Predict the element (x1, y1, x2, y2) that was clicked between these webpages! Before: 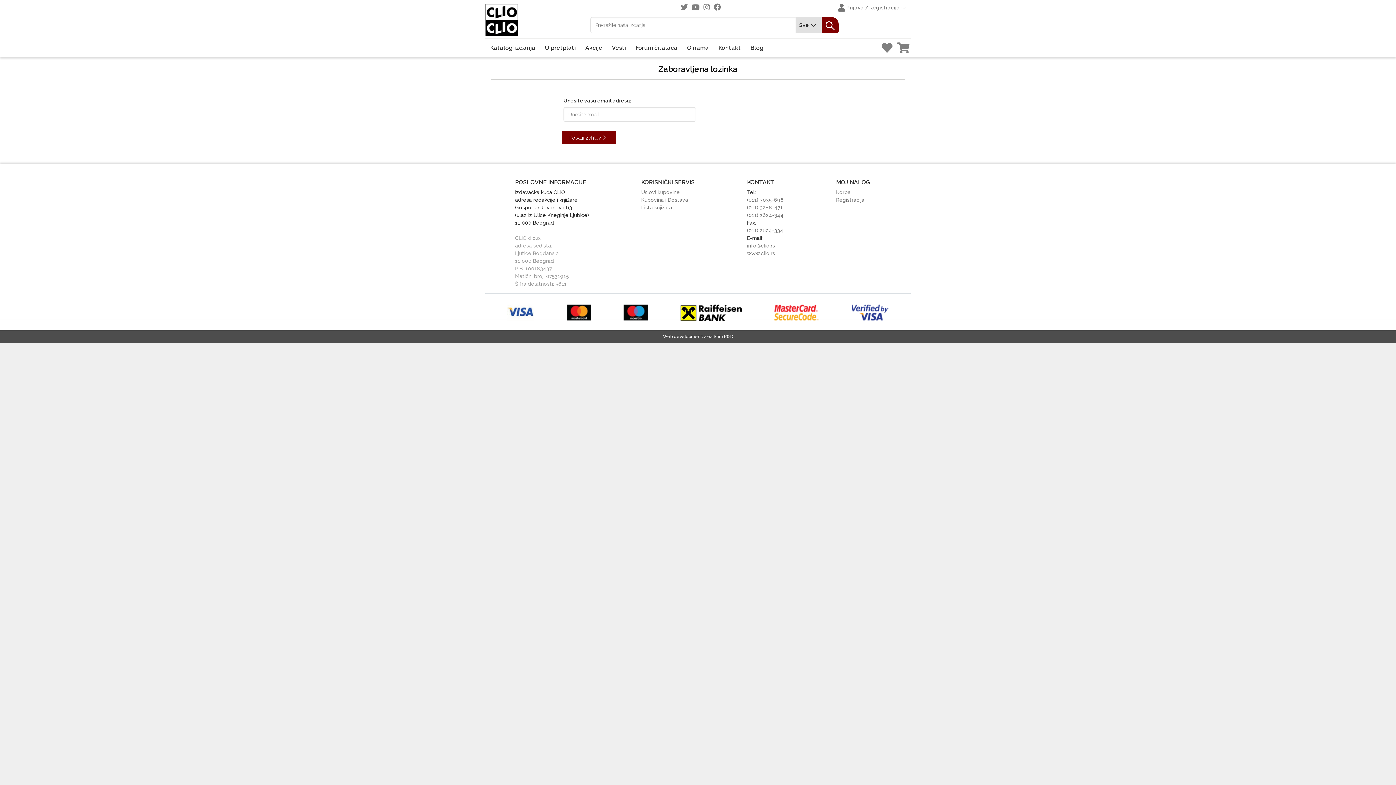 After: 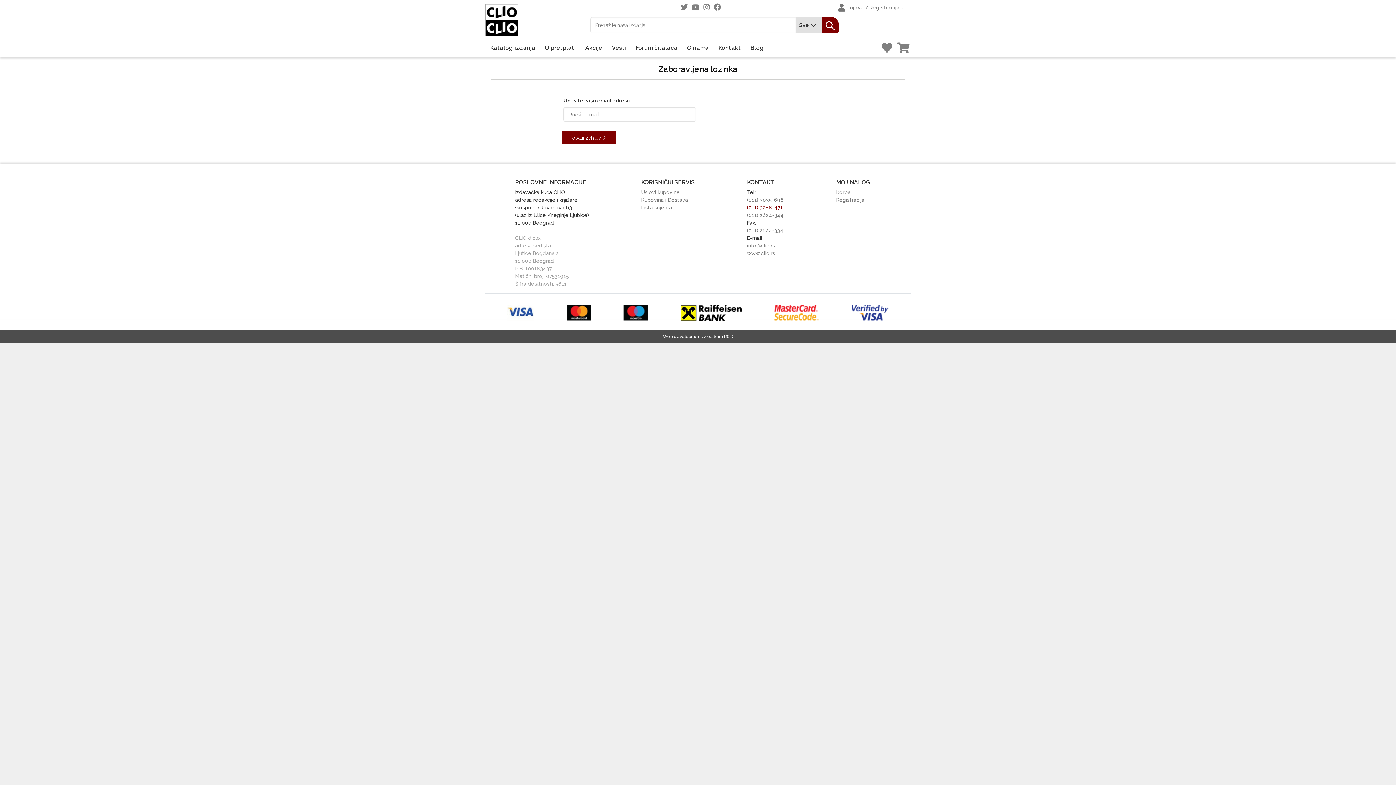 Action: bbox: (747, 204, 782, 210) label: (011) 3288-471